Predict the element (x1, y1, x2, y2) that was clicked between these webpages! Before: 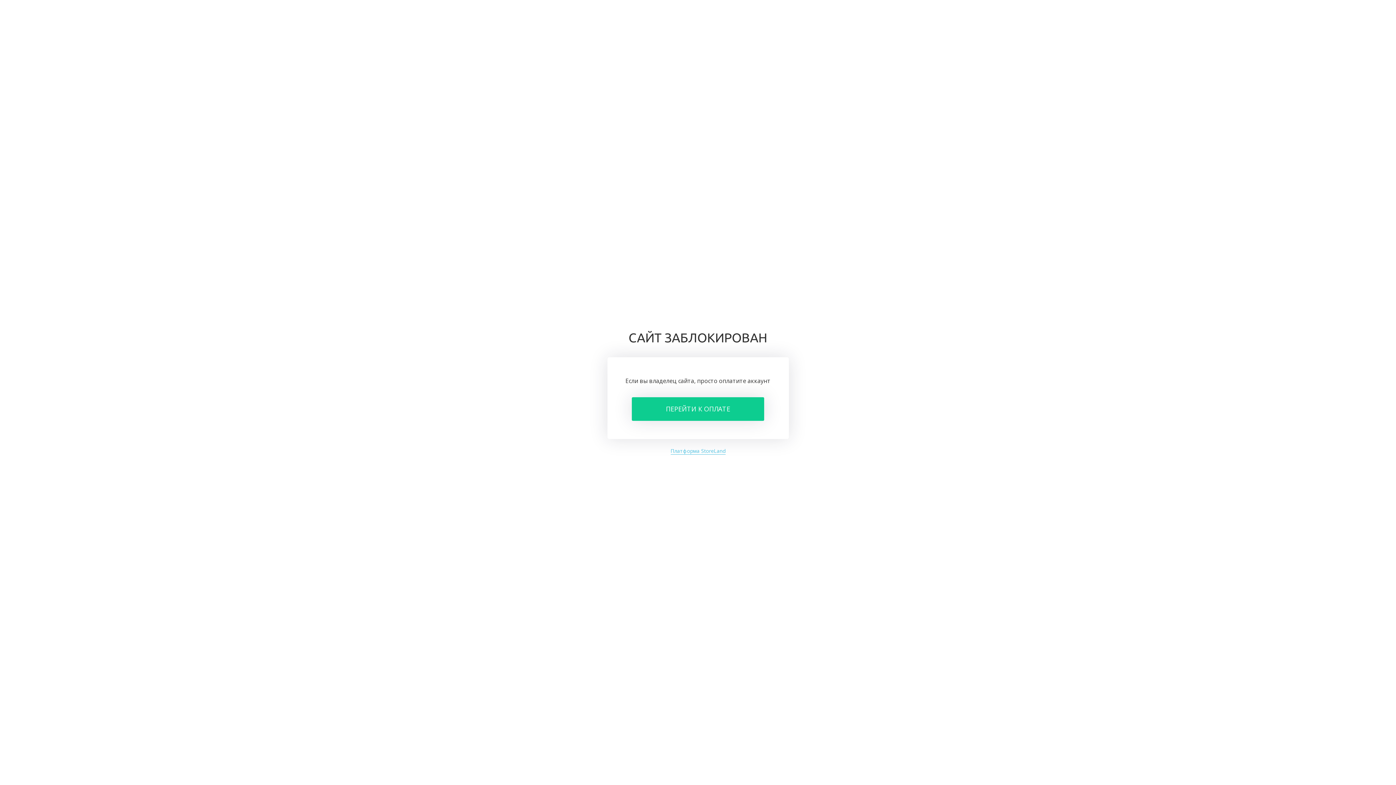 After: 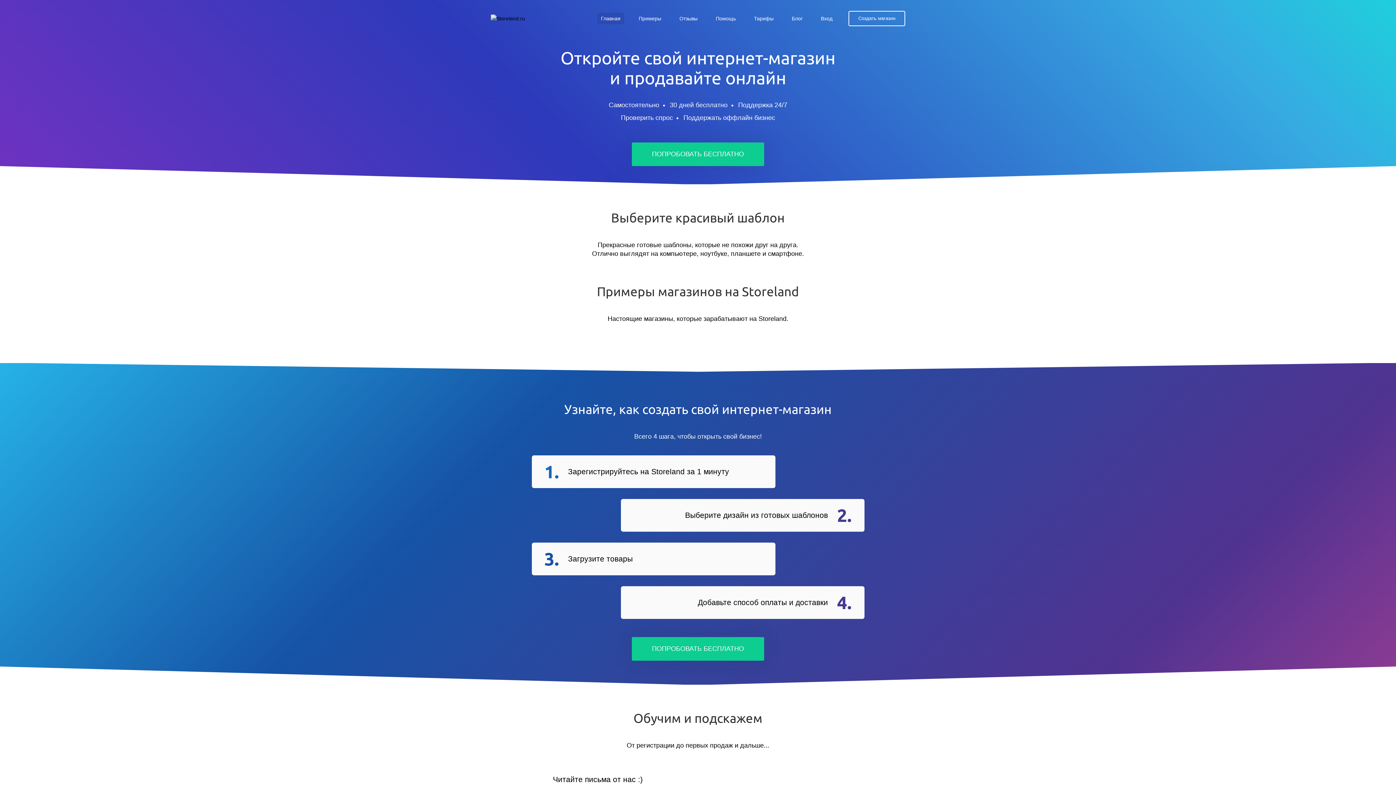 Action: bbox: (670, 447, 725, 454) label: Платформа StoreLand